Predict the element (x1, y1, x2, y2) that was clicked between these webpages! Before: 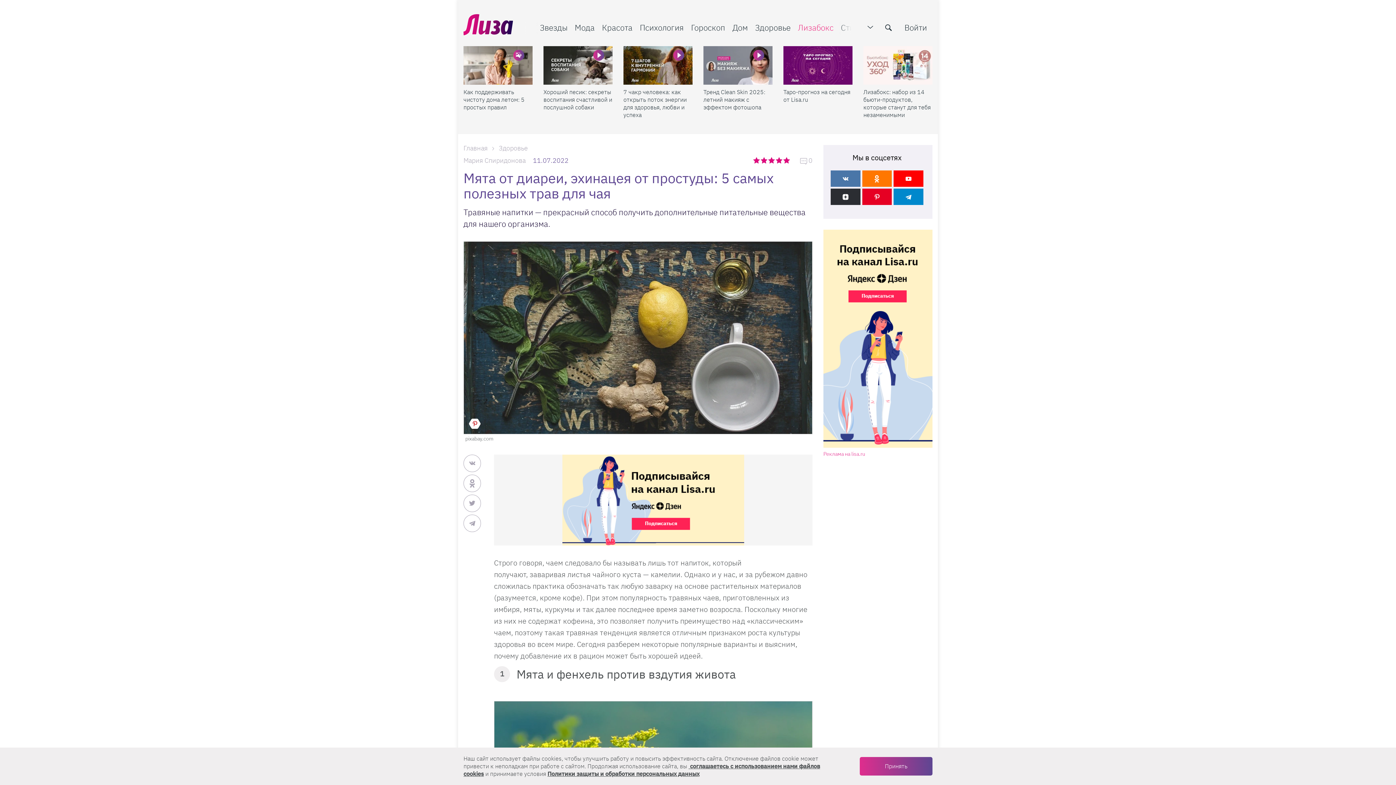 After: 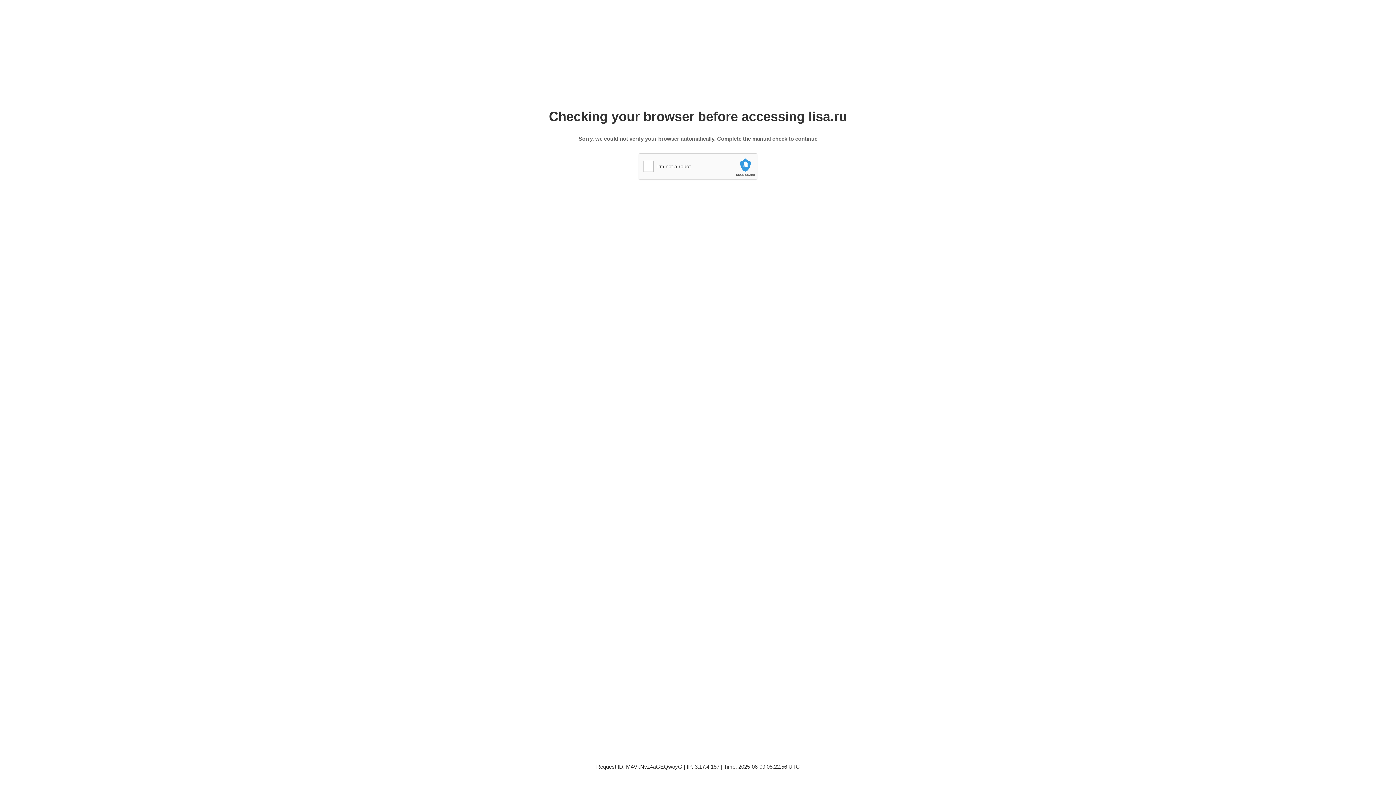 Action: bbox: (623, 46, 692, 84) label: 7 чакр человека: как открыть поток энергии для здоровья, любви и успеха